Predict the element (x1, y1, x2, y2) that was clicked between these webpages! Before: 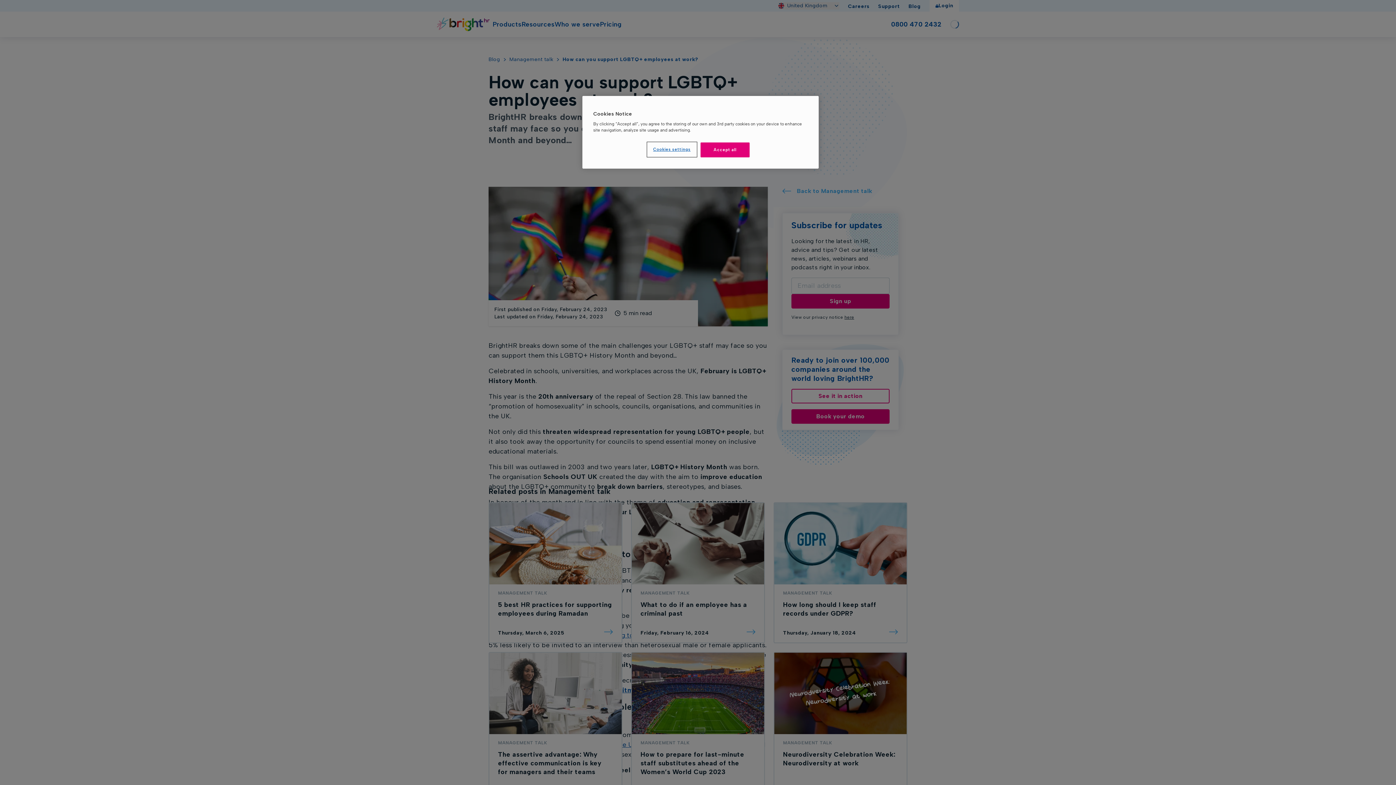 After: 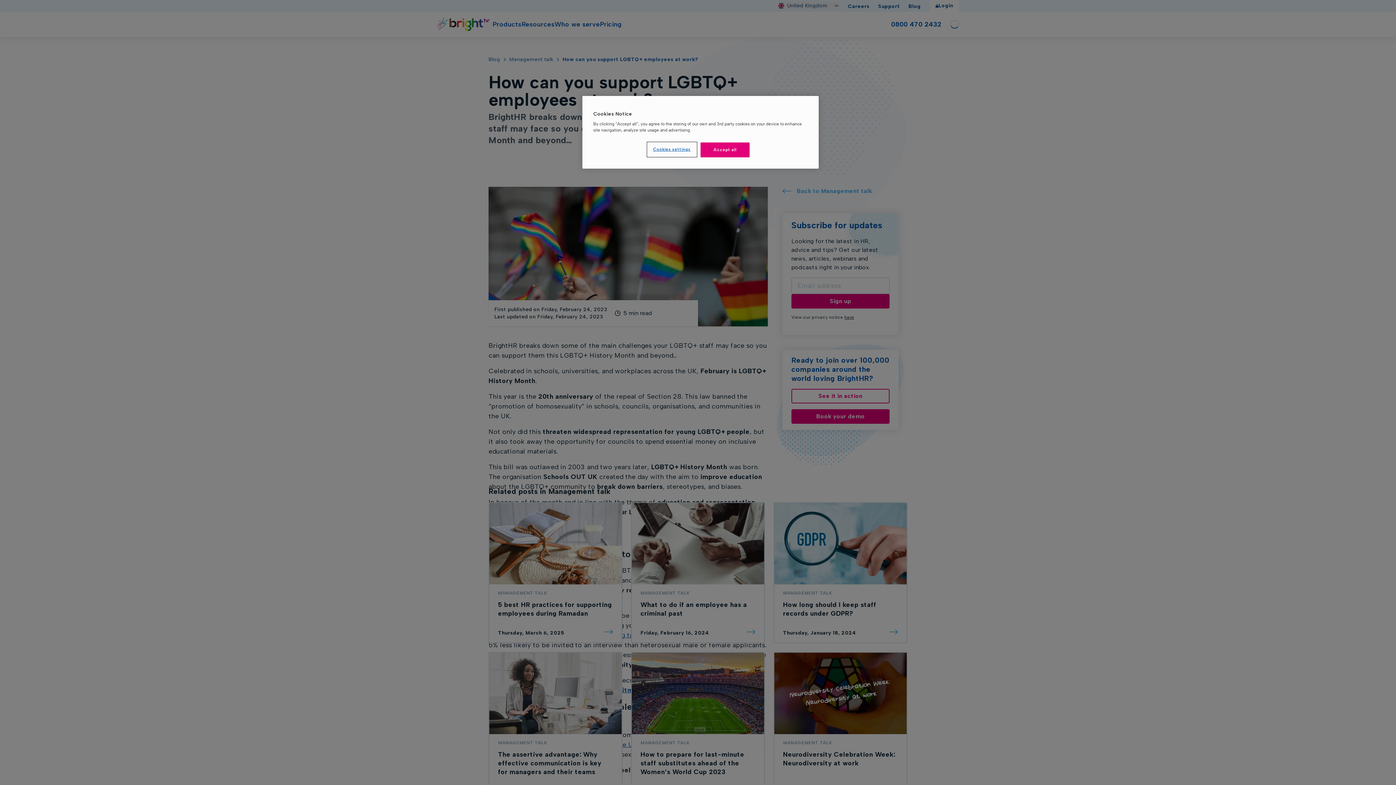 Action: bbox: (647, 142, 696, 156) label: Cookies settings, Opens the preference center dialog